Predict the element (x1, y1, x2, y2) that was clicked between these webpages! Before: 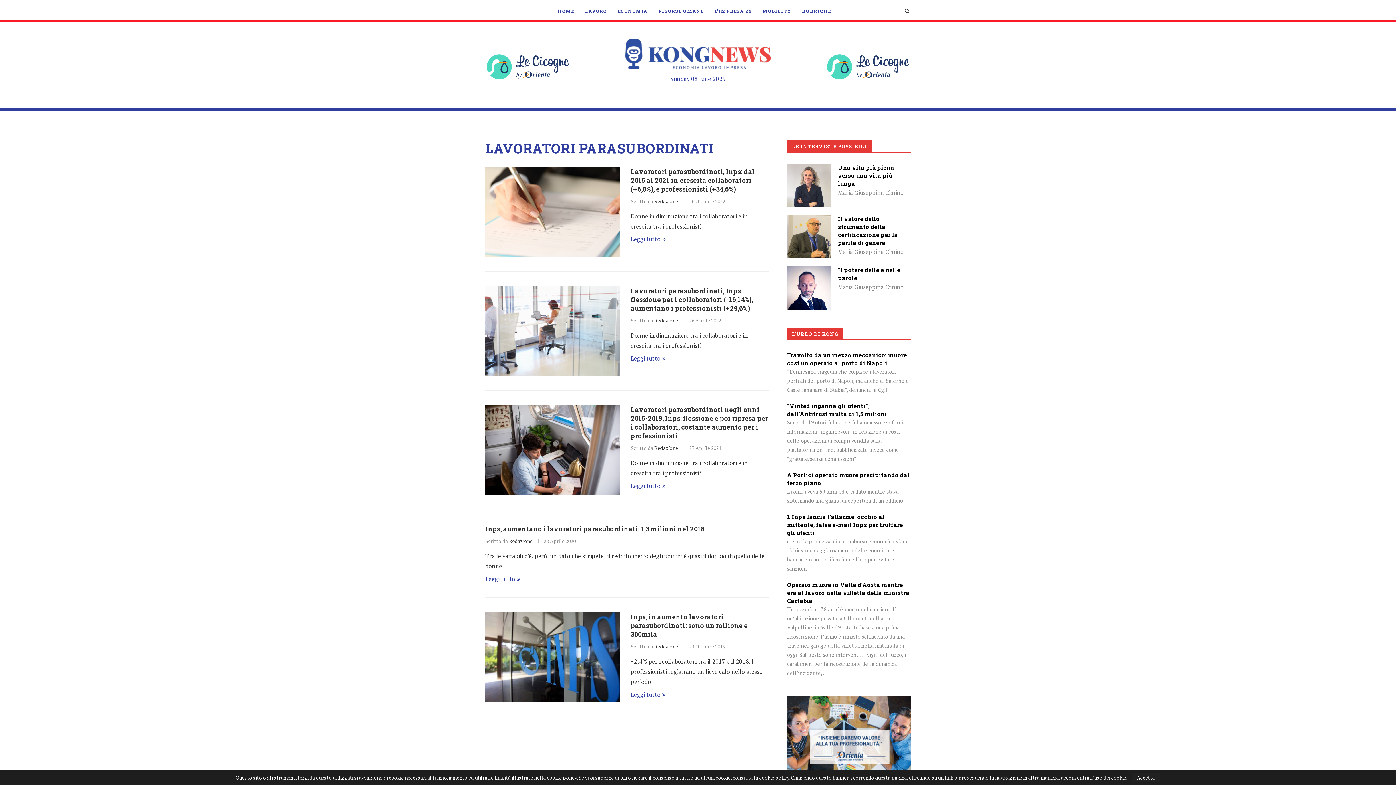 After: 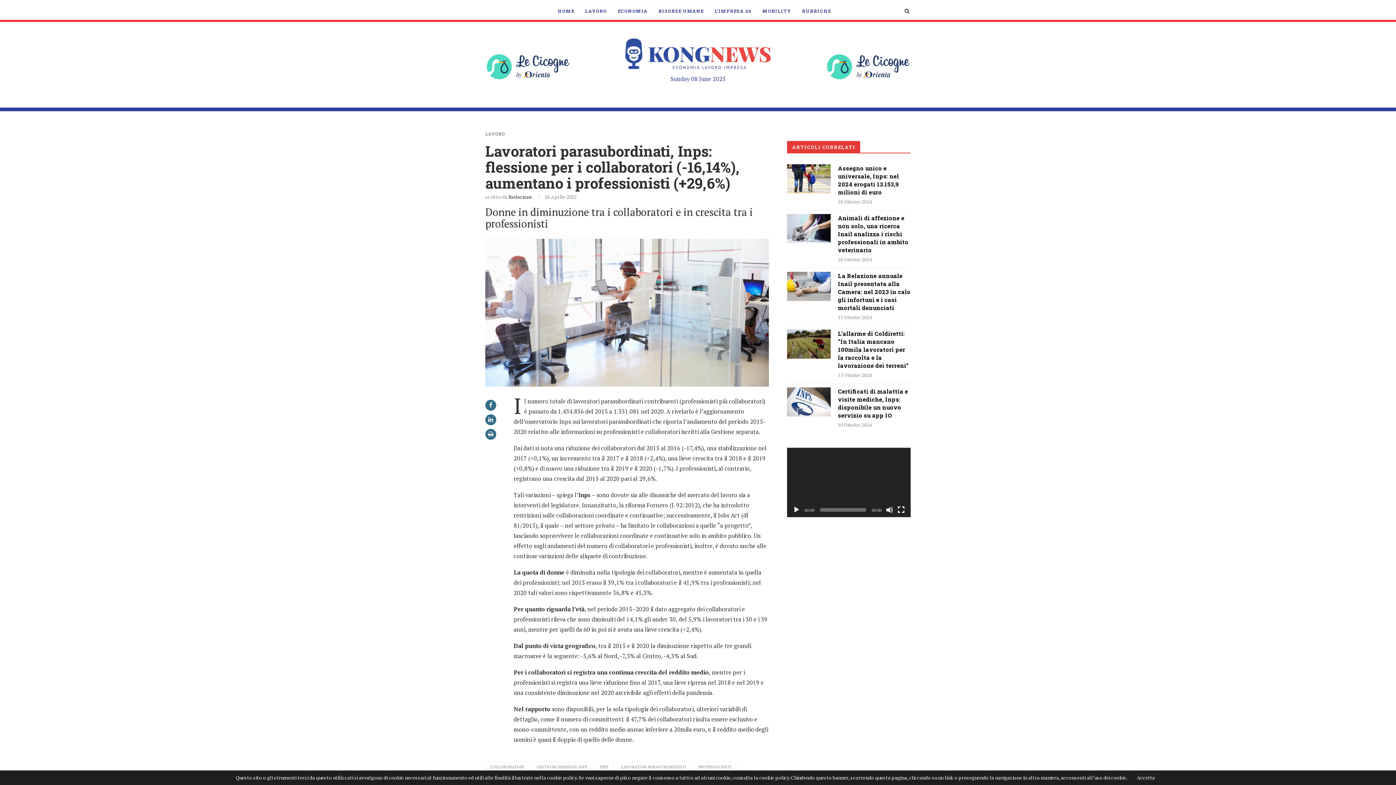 Action: label: Leggi tutto bbox: (630, 354, 665, 362)